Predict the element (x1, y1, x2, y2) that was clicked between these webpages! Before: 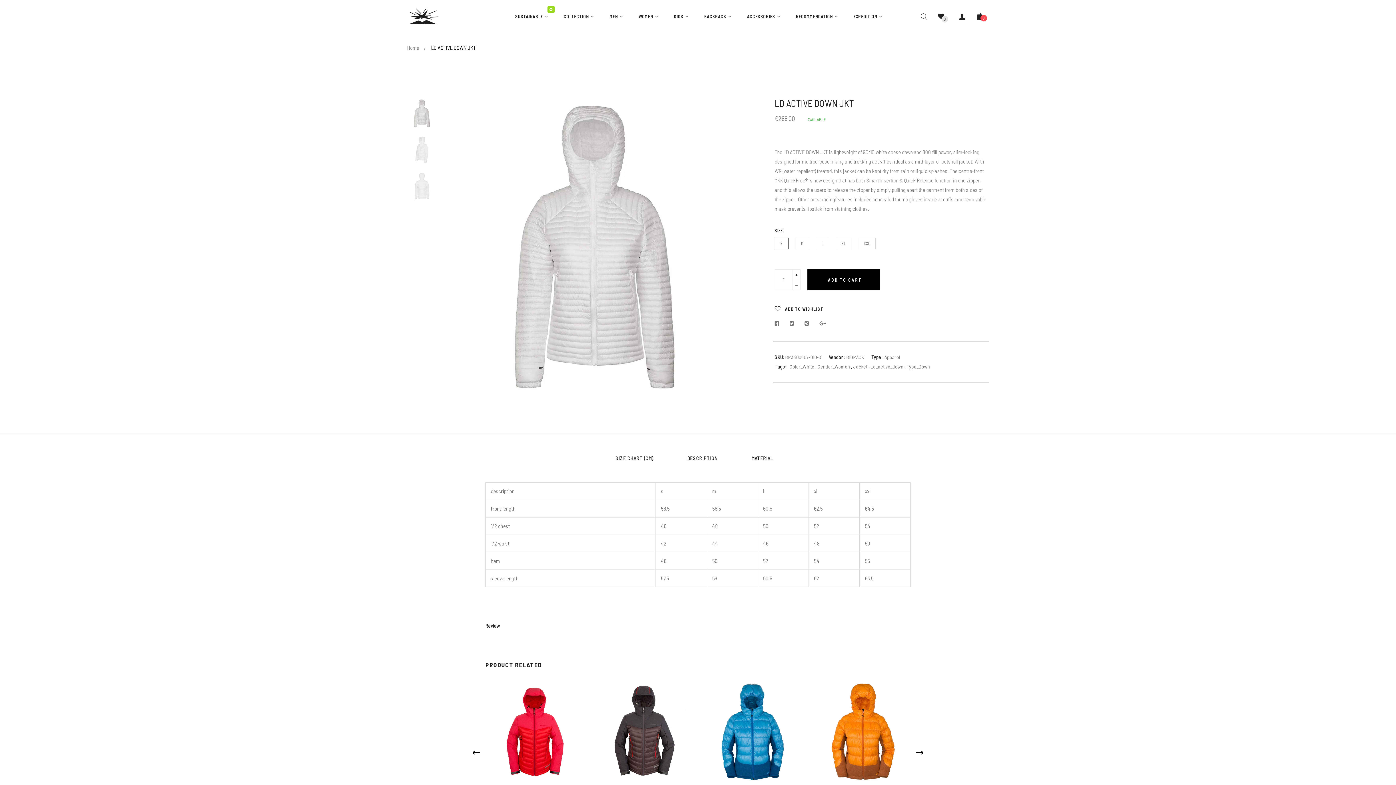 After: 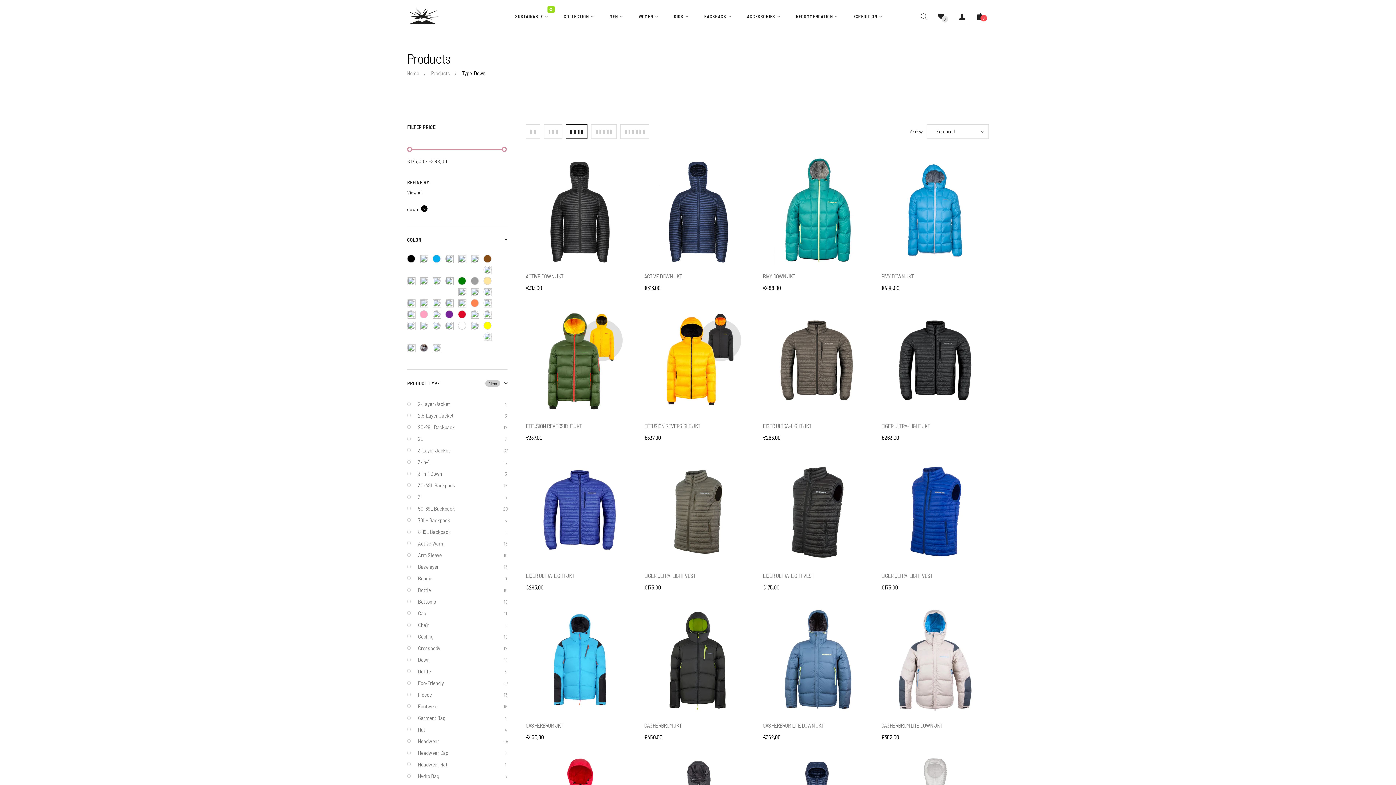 Action: bbox: (906, 363, 930, 369) label: Type_Down